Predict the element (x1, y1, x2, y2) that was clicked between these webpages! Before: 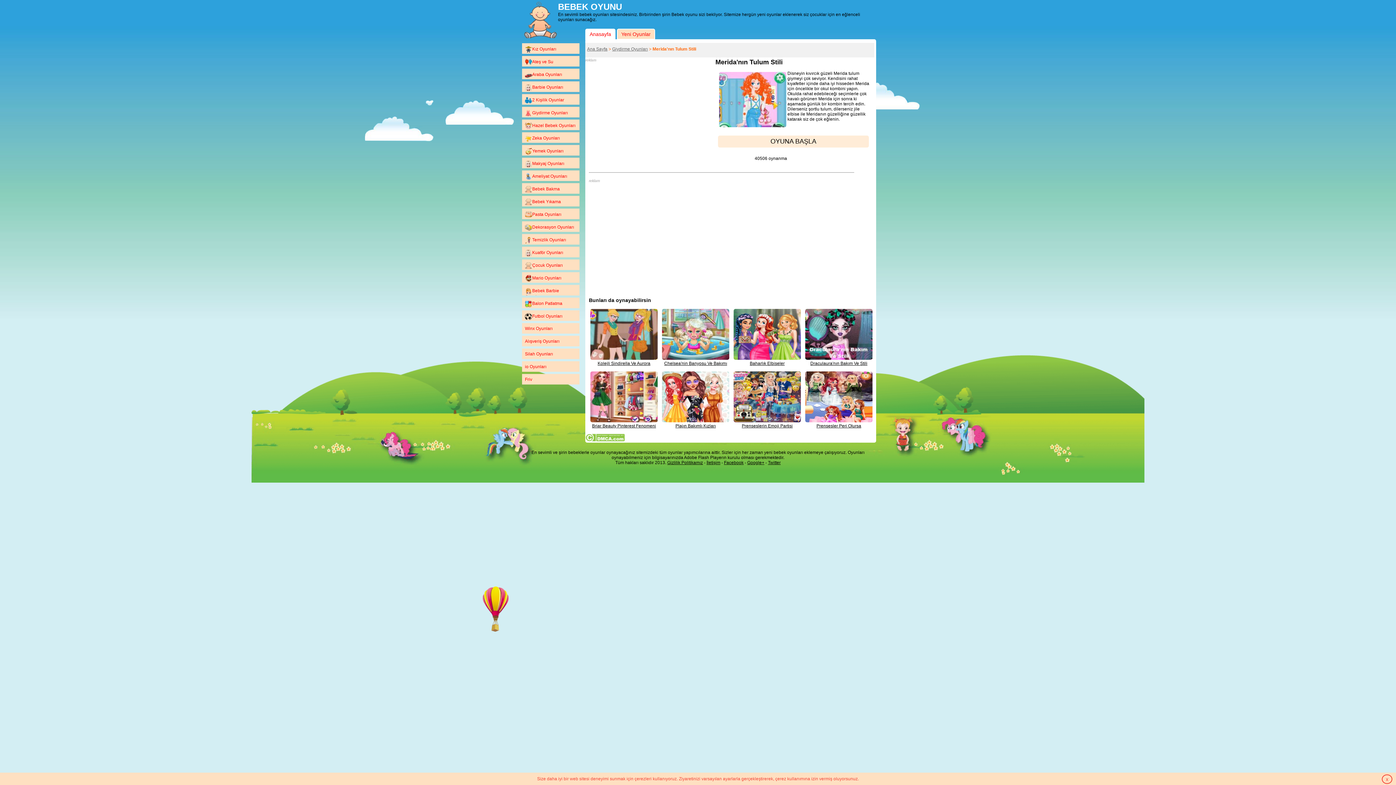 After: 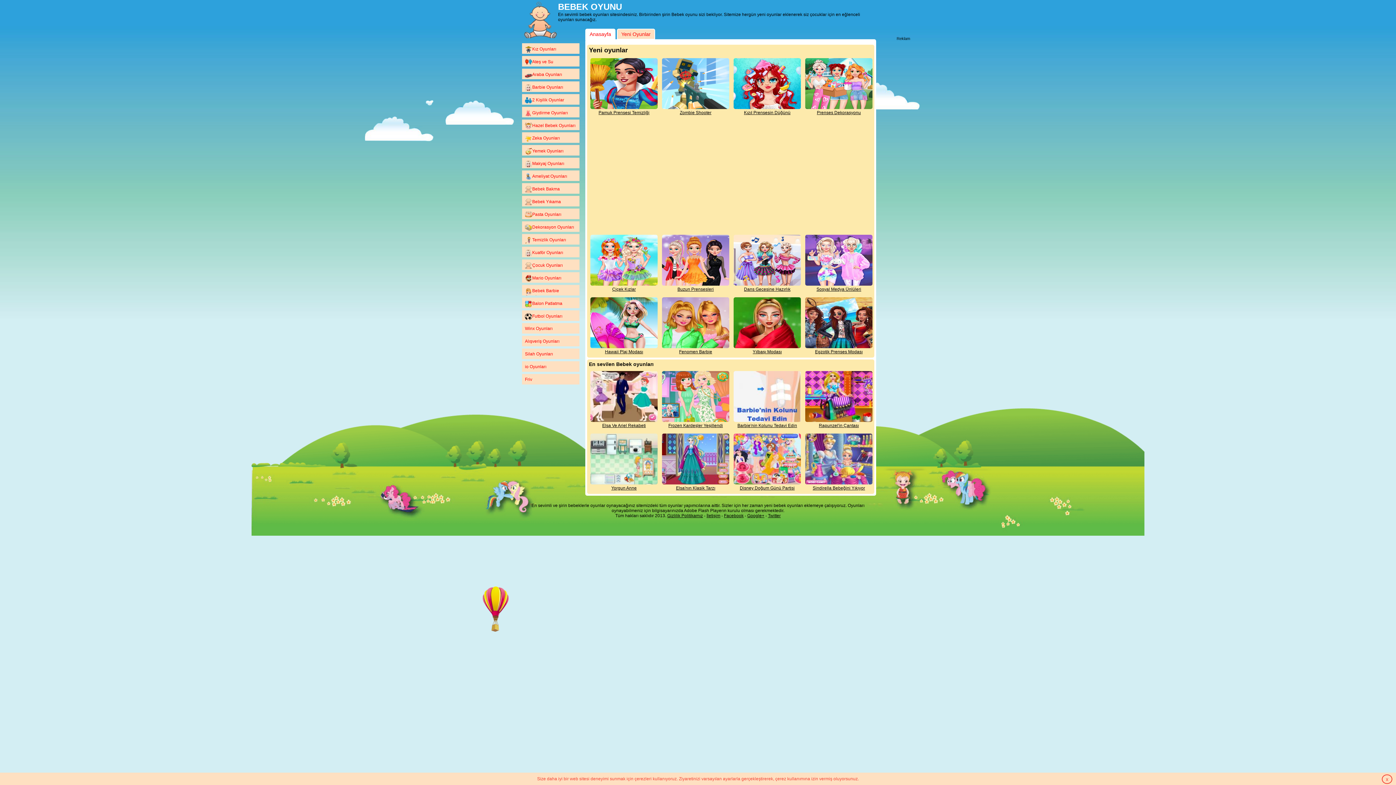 Action: bbox: (585, 28, 615, 40) label: Anasayfa